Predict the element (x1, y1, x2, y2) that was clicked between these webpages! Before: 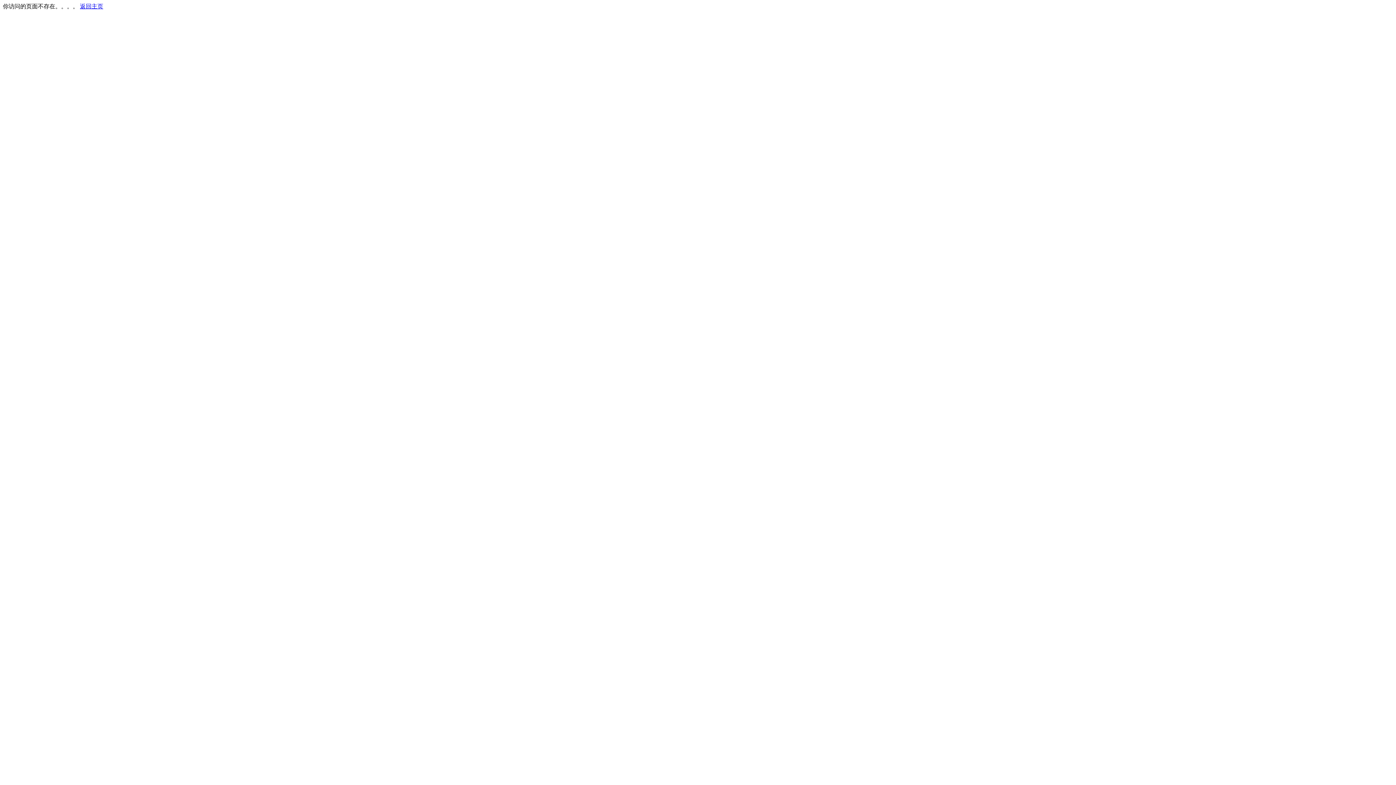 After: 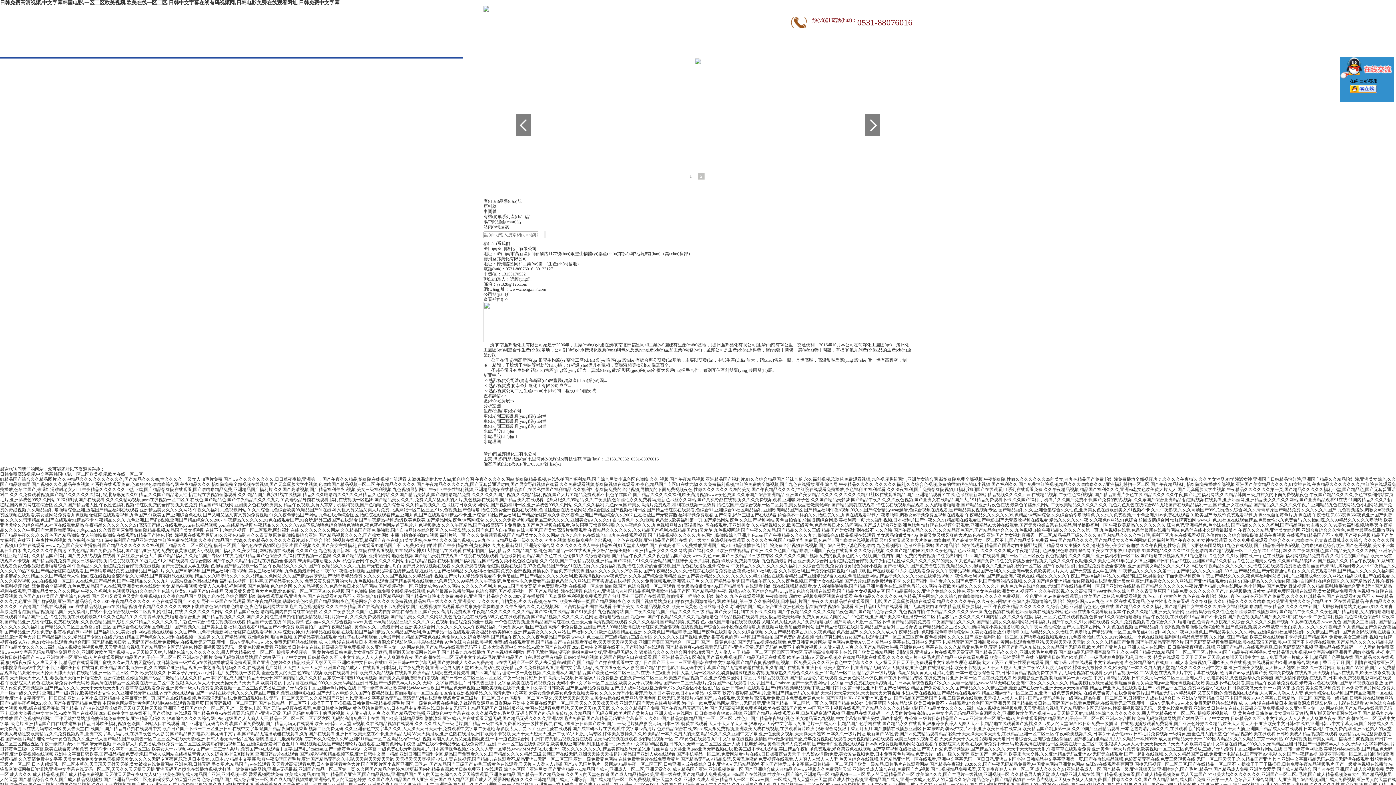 Action: label: 返回主页 bbox: (80, 3, 103, 9)